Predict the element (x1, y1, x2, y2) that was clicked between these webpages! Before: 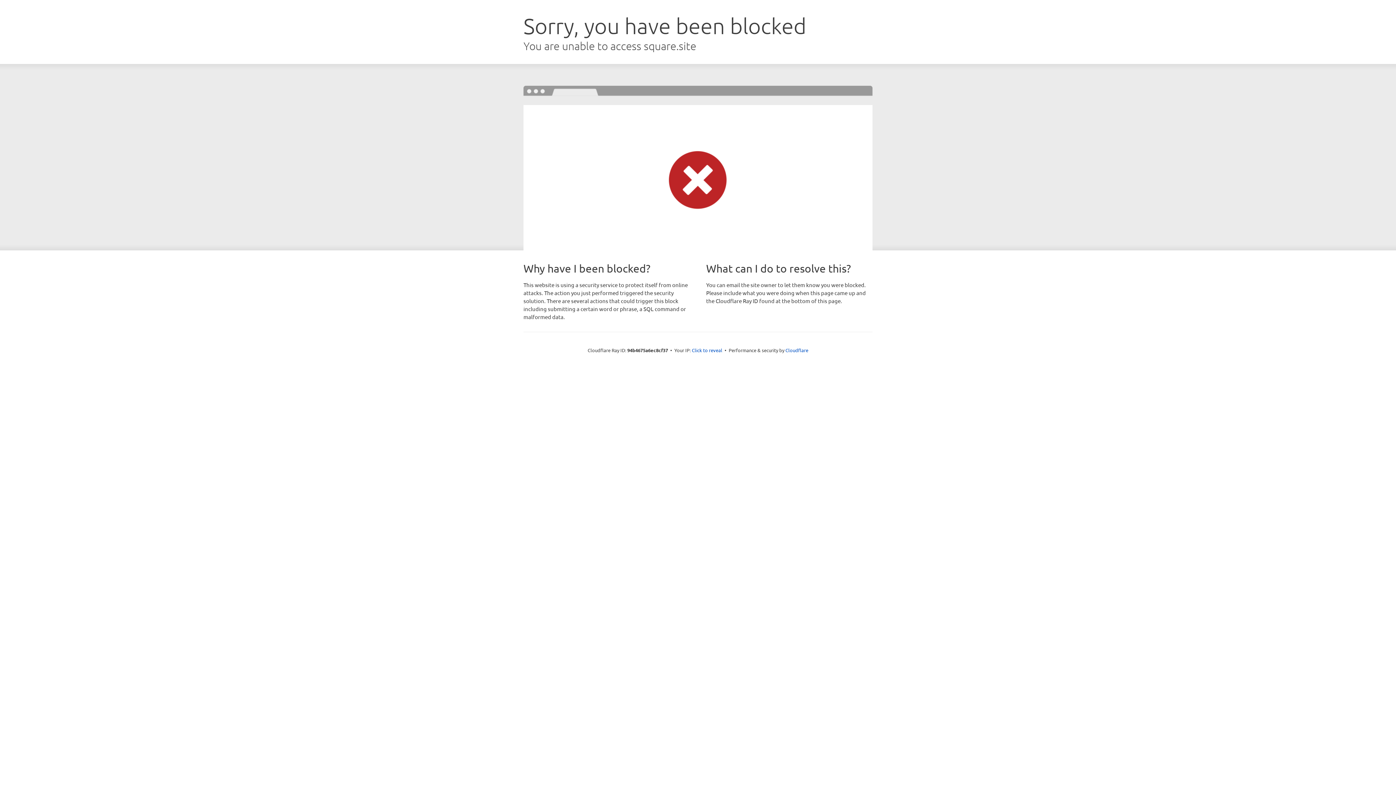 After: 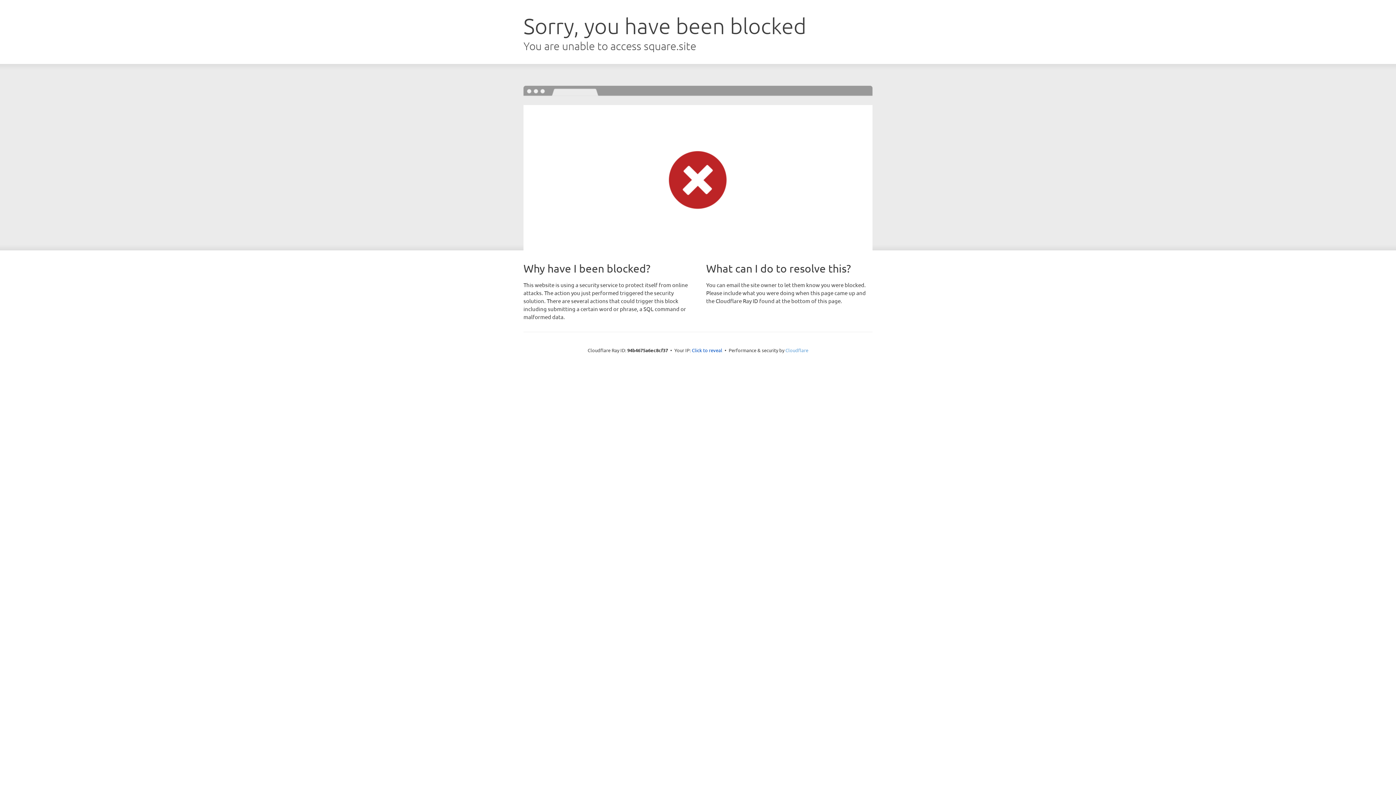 Action: bbox: (785, 347, 808, 353) label: Cloudflare